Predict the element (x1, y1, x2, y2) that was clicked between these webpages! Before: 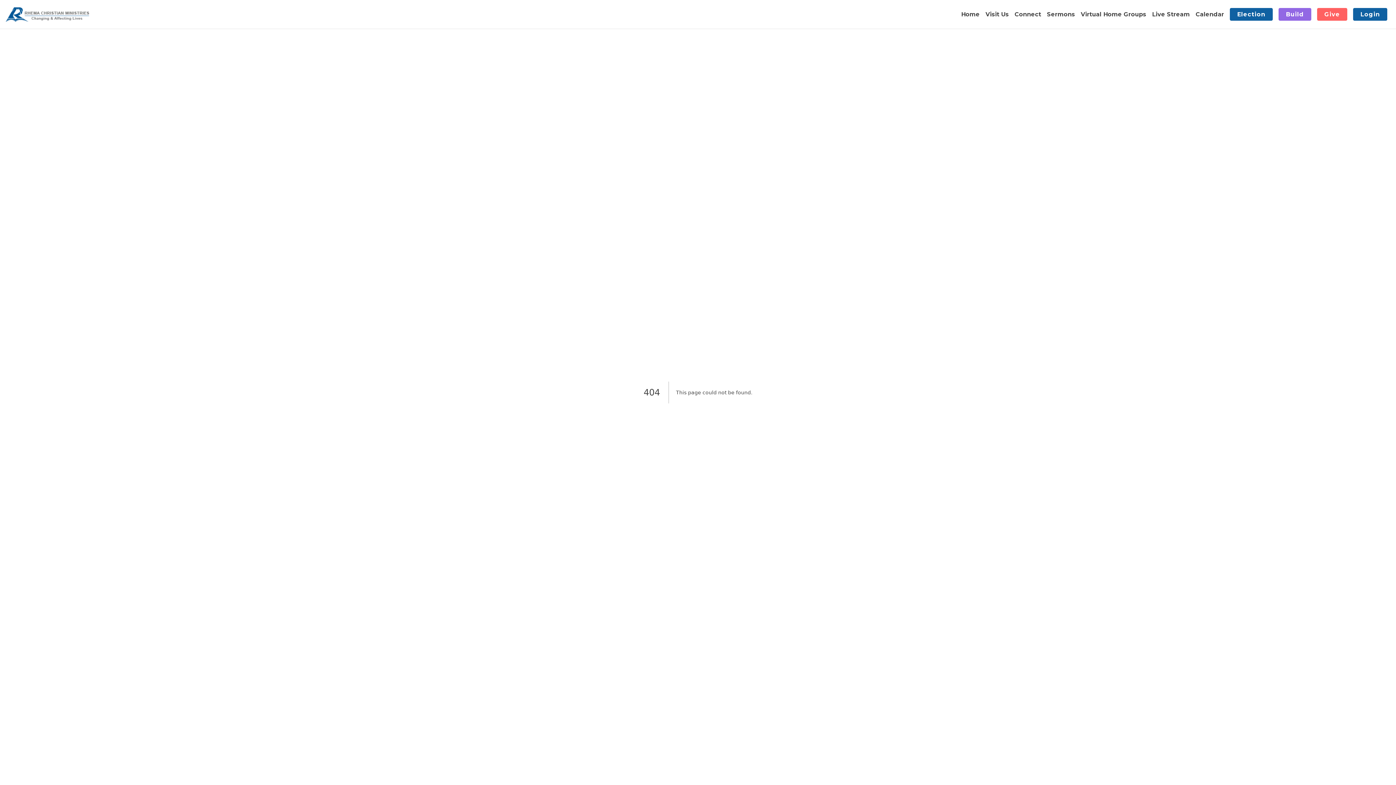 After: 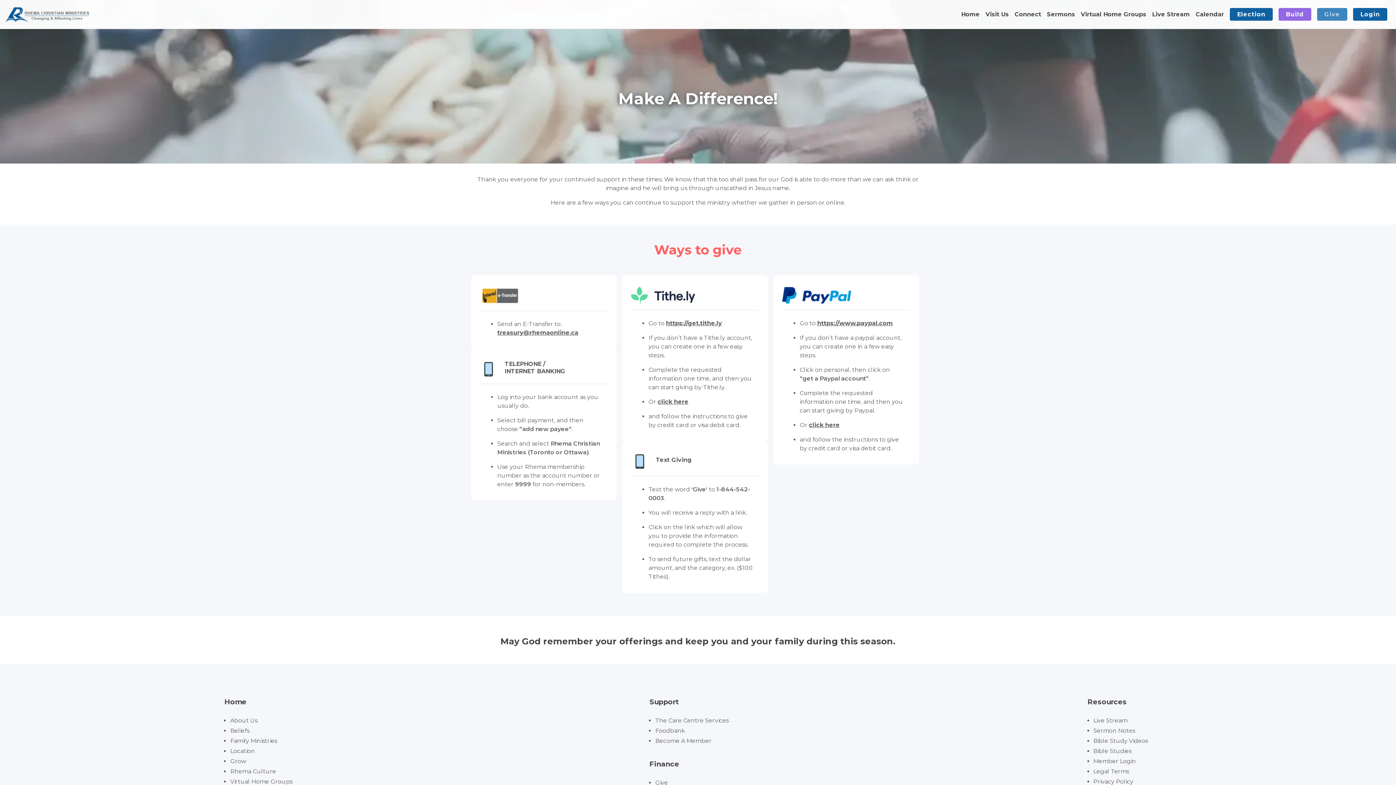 Action: label: Give bbox: (1317, 7, 1347, 20)